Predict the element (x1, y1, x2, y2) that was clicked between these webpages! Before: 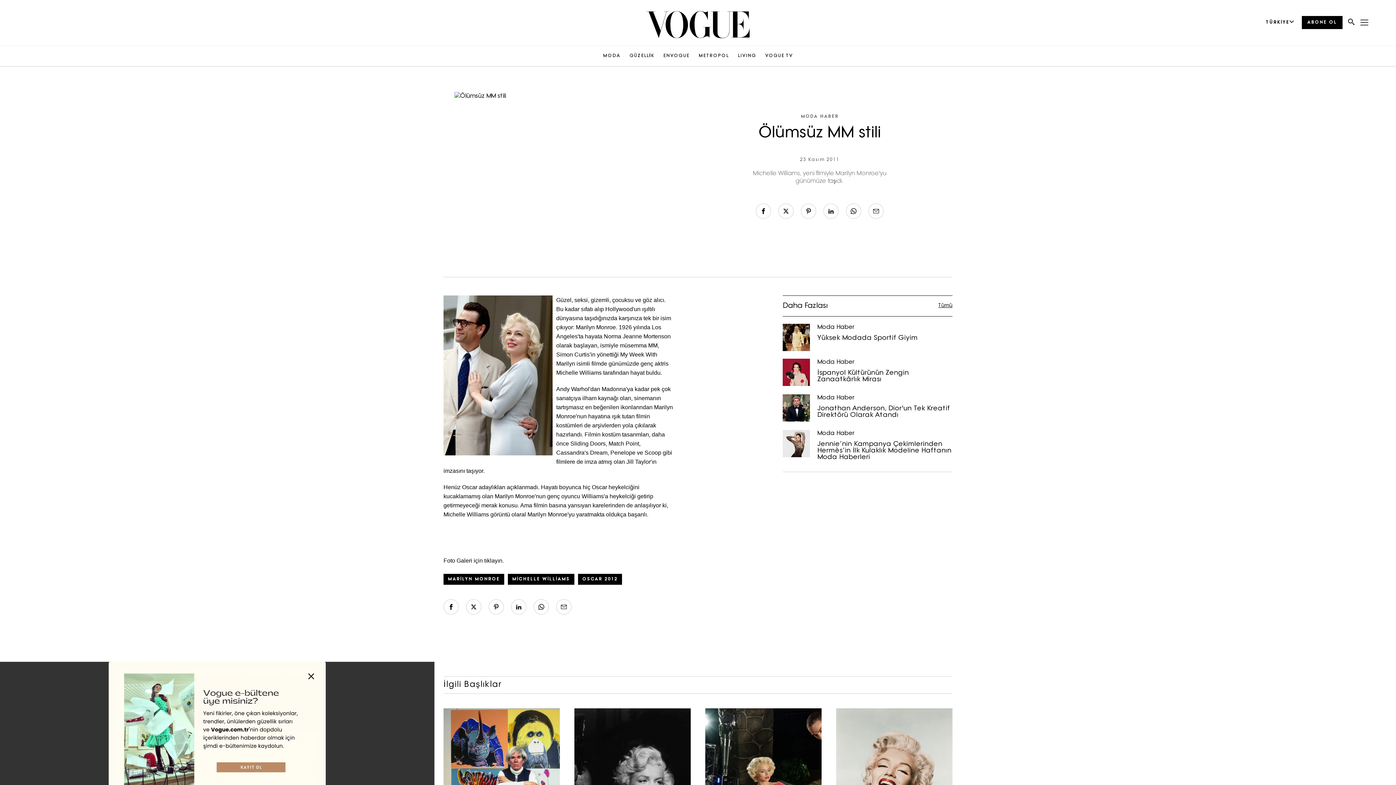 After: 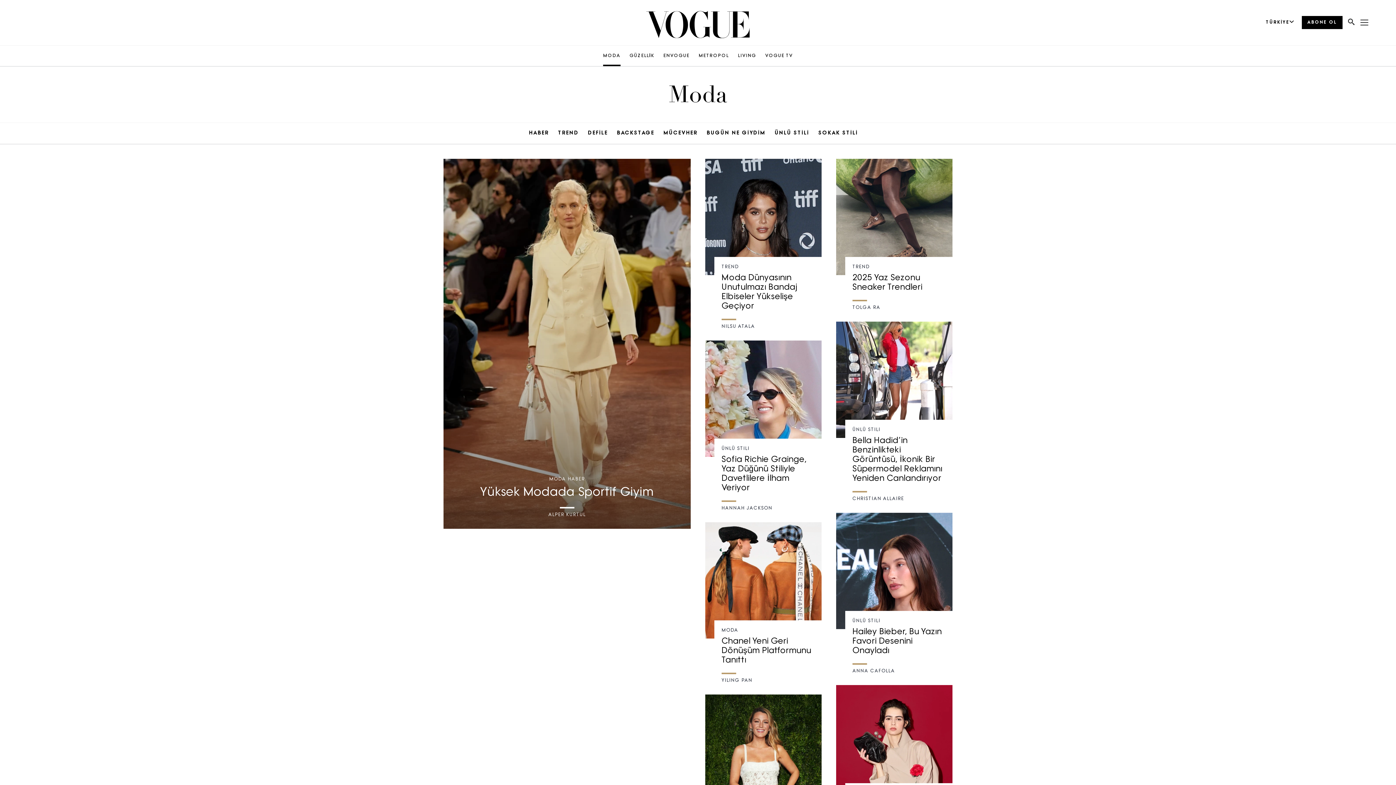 Action: bbox: (603, 45, 620, 66) label: MODA